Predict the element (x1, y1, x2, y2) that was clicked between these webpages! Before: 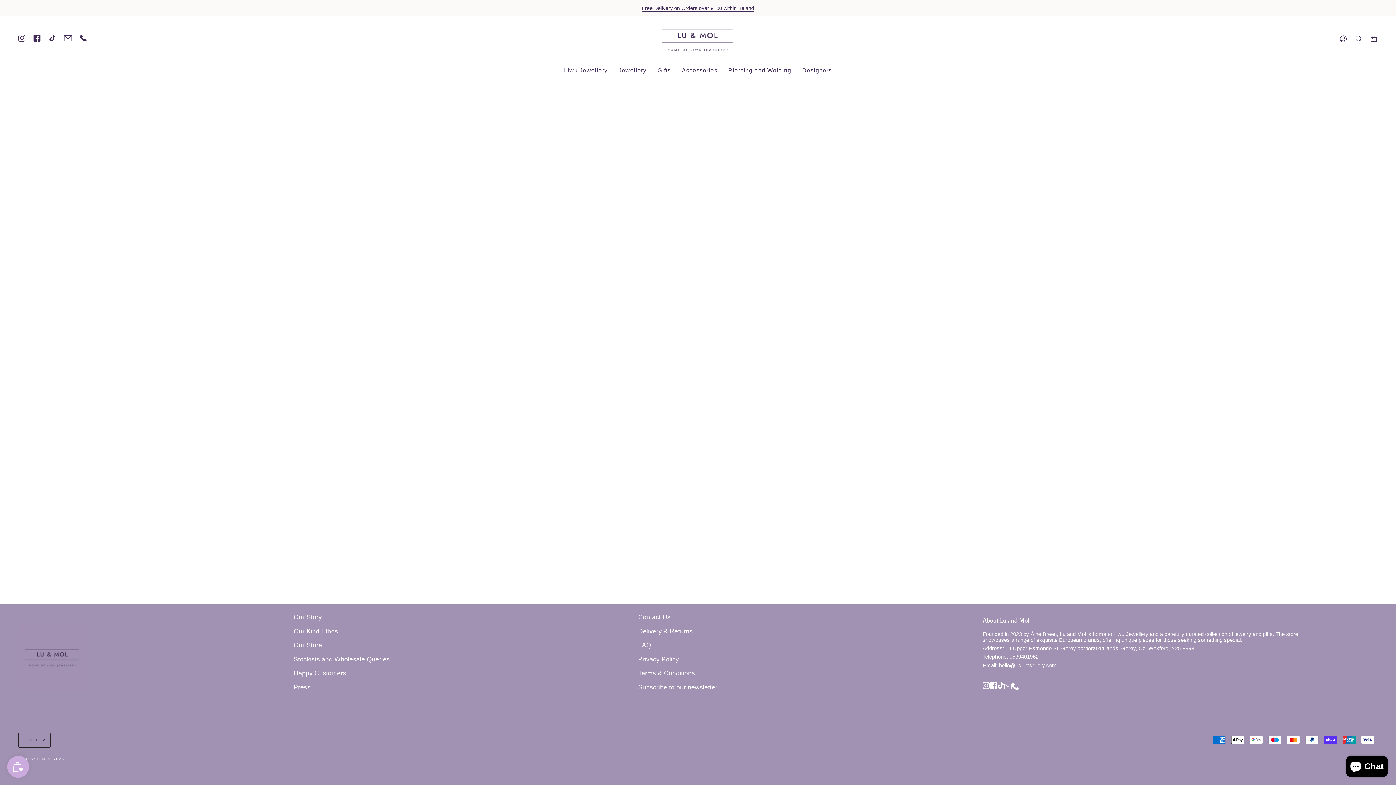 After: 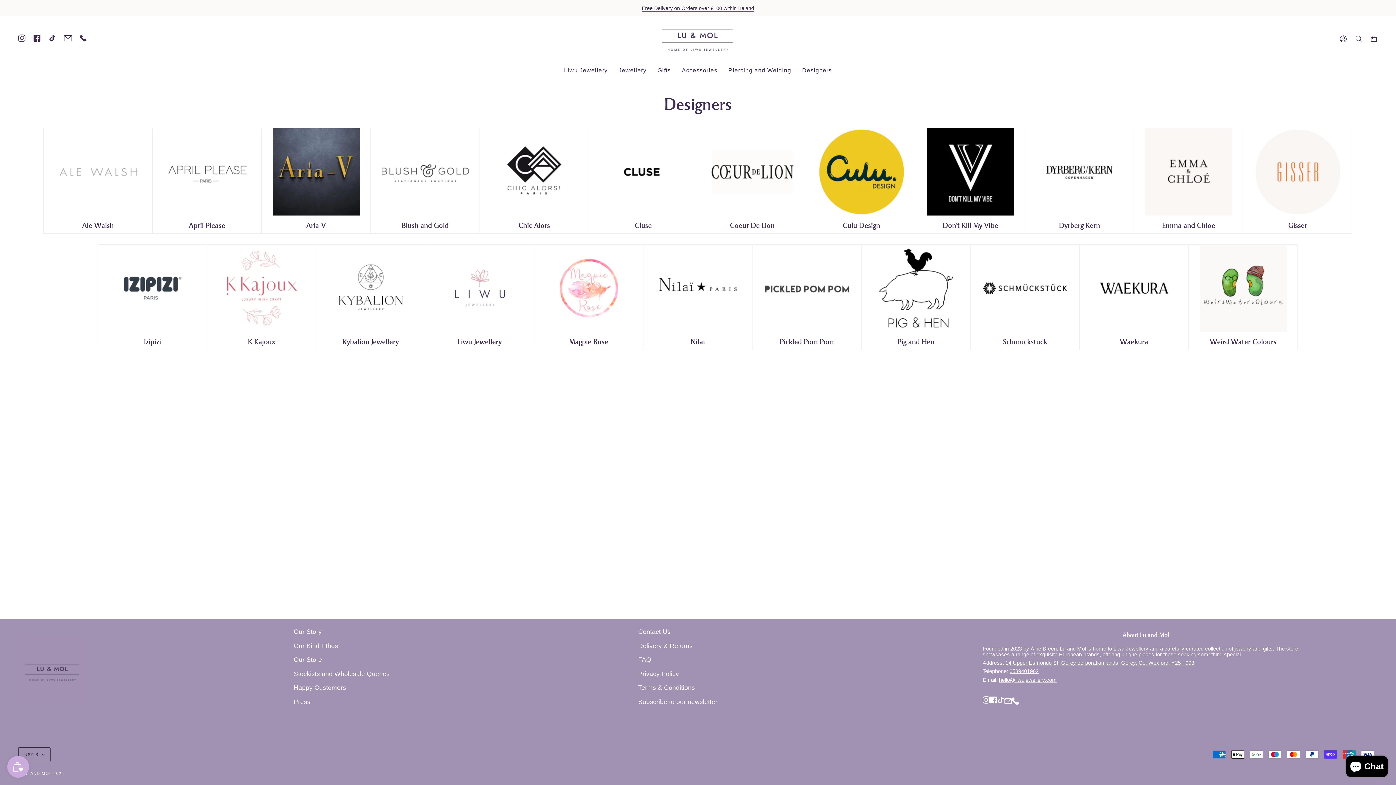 Action: label: Designers bbox: (796, 61, 837, 79)